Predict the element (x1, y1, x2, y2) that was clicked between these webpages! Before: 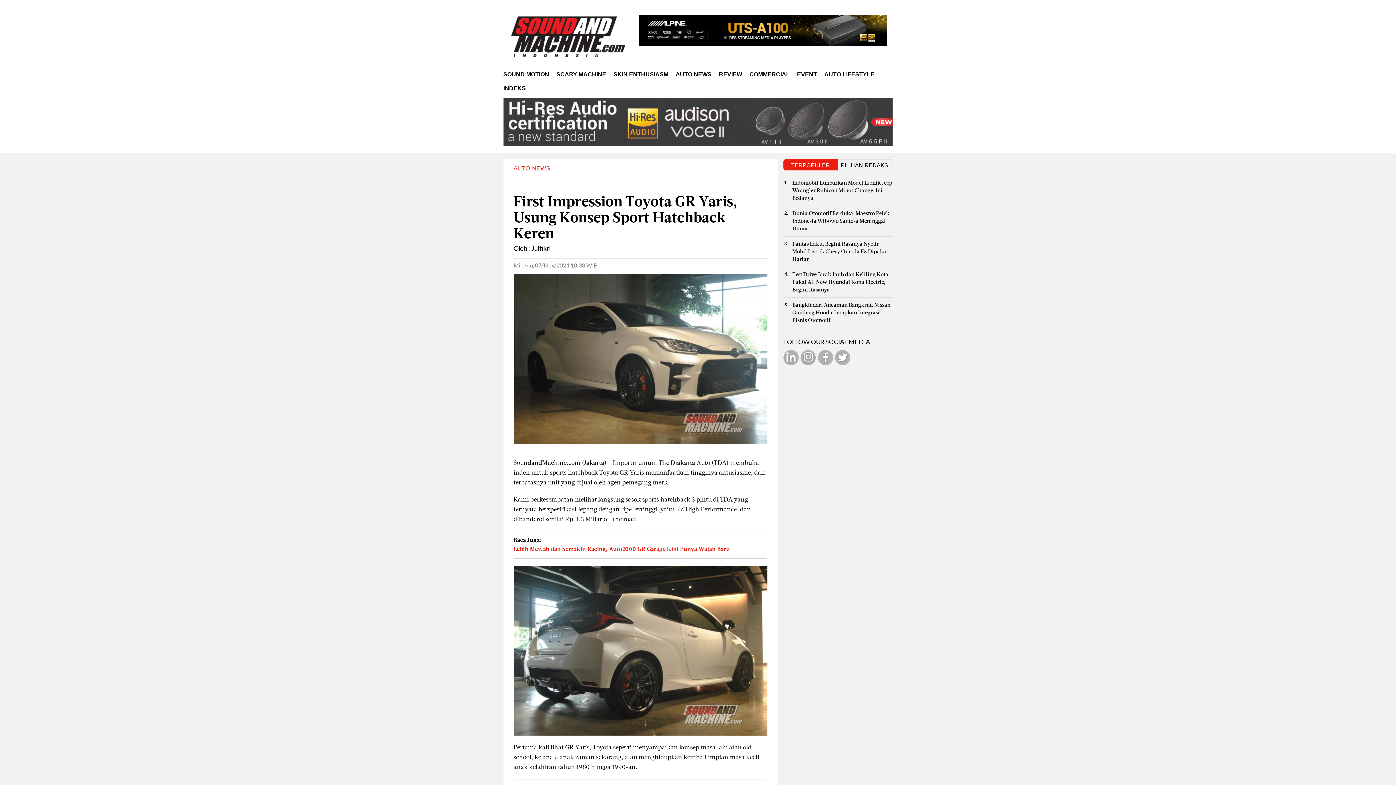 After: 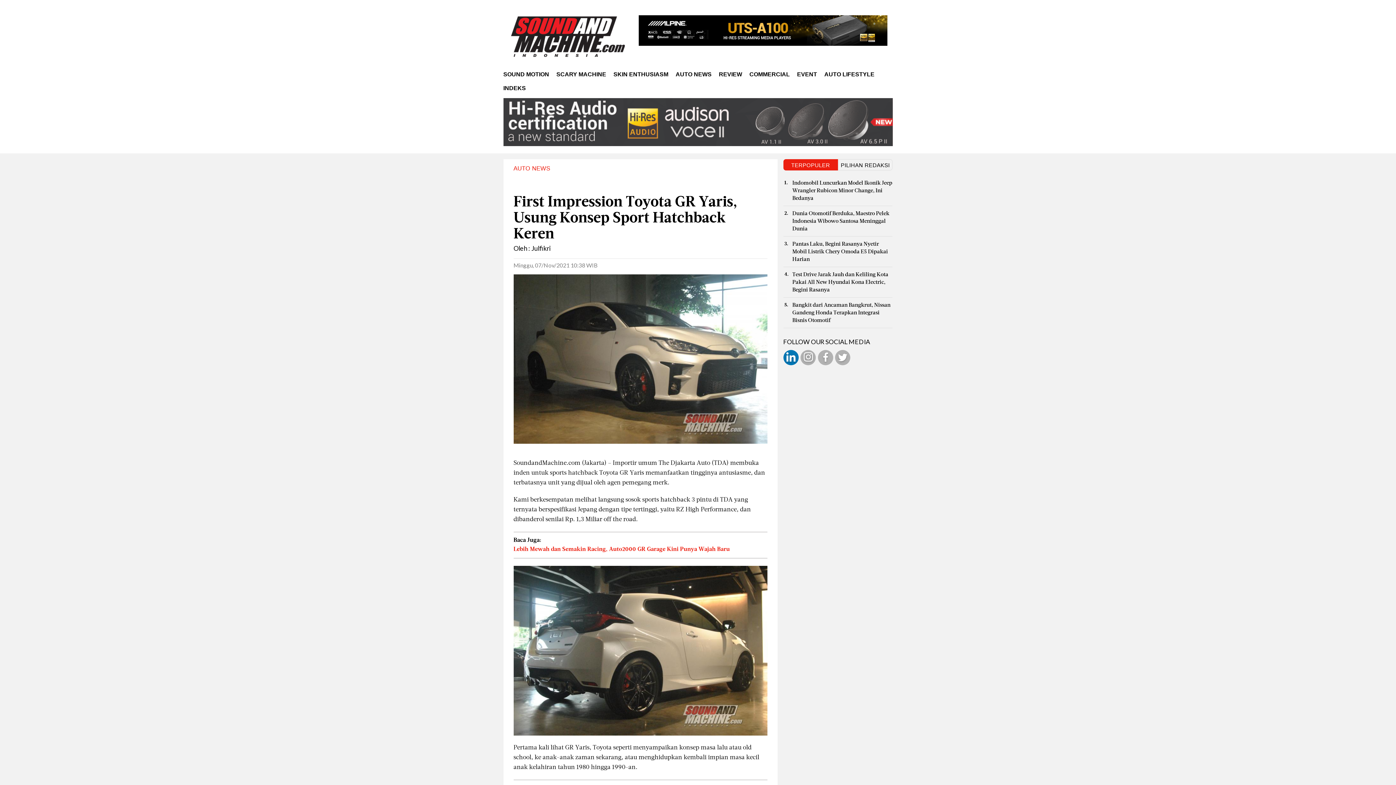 Action: bbox: (783, 350, 798, 365)